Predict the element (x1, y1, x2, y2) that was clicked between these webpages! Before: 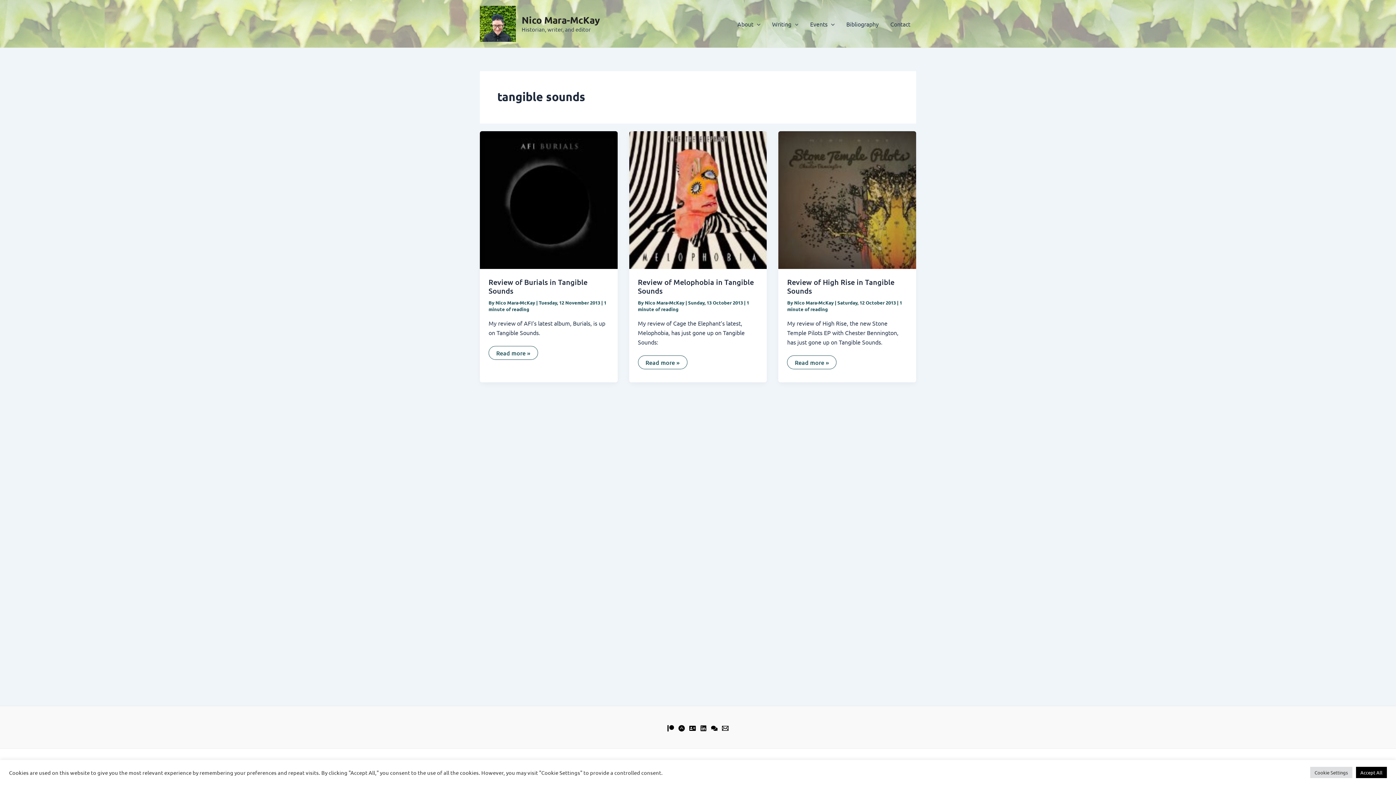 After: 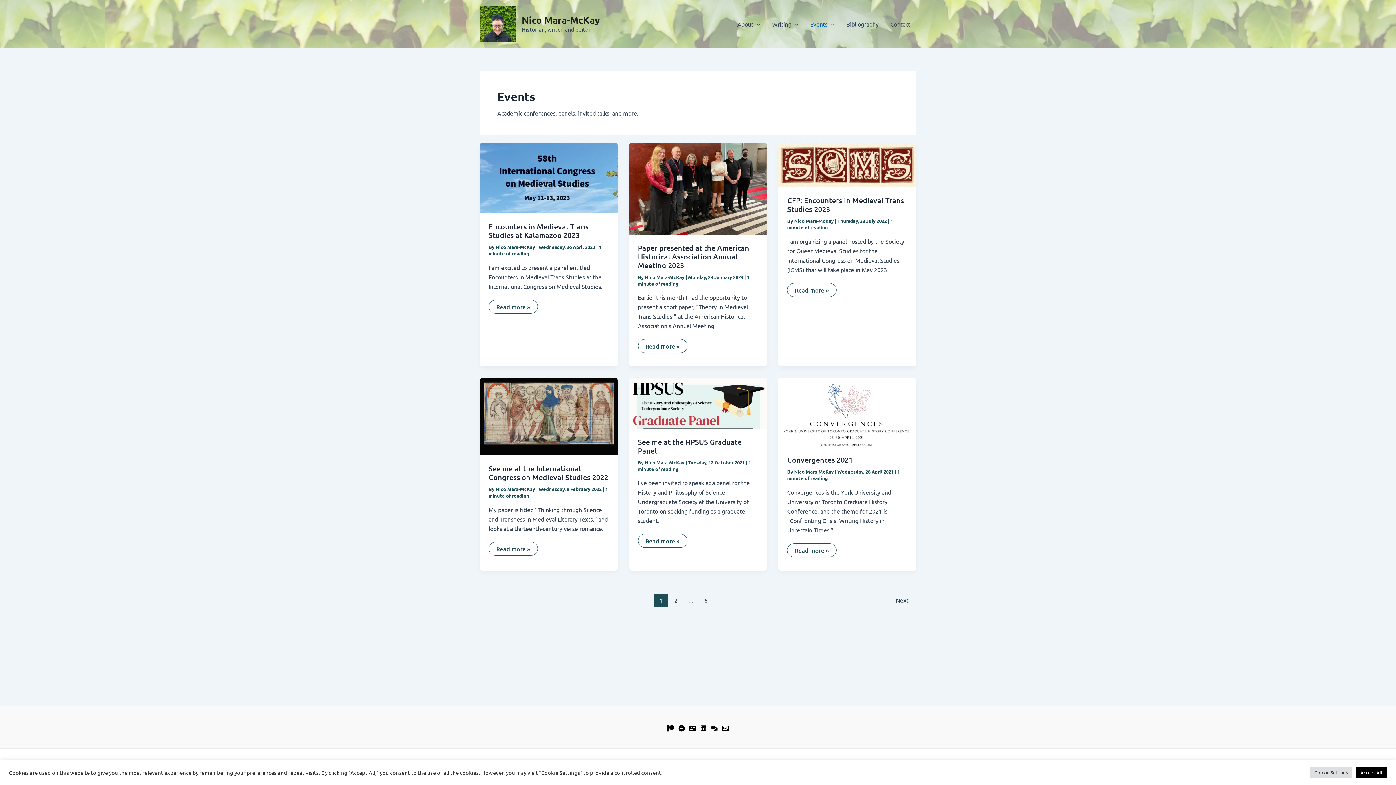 Action: label: Events bbox: (804, 9, 840, 38)